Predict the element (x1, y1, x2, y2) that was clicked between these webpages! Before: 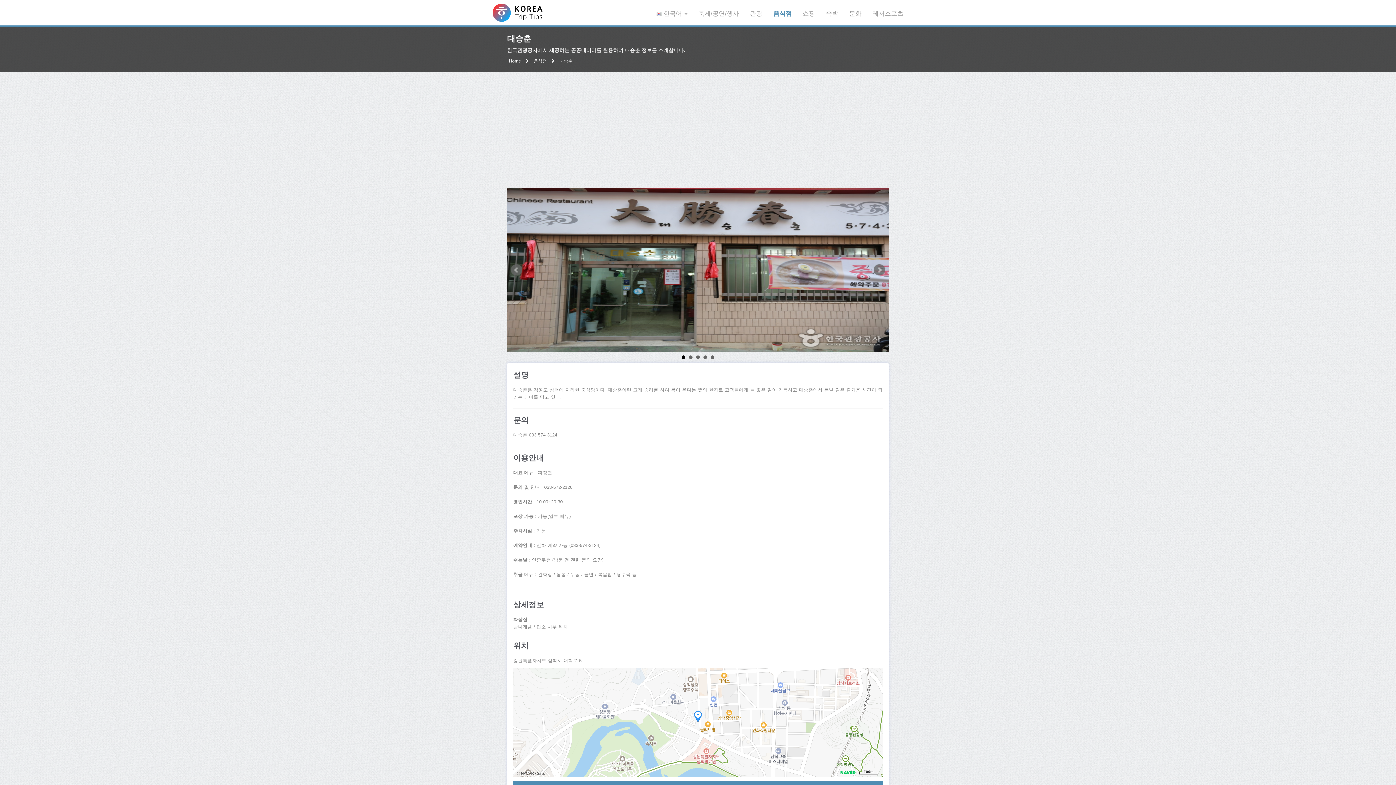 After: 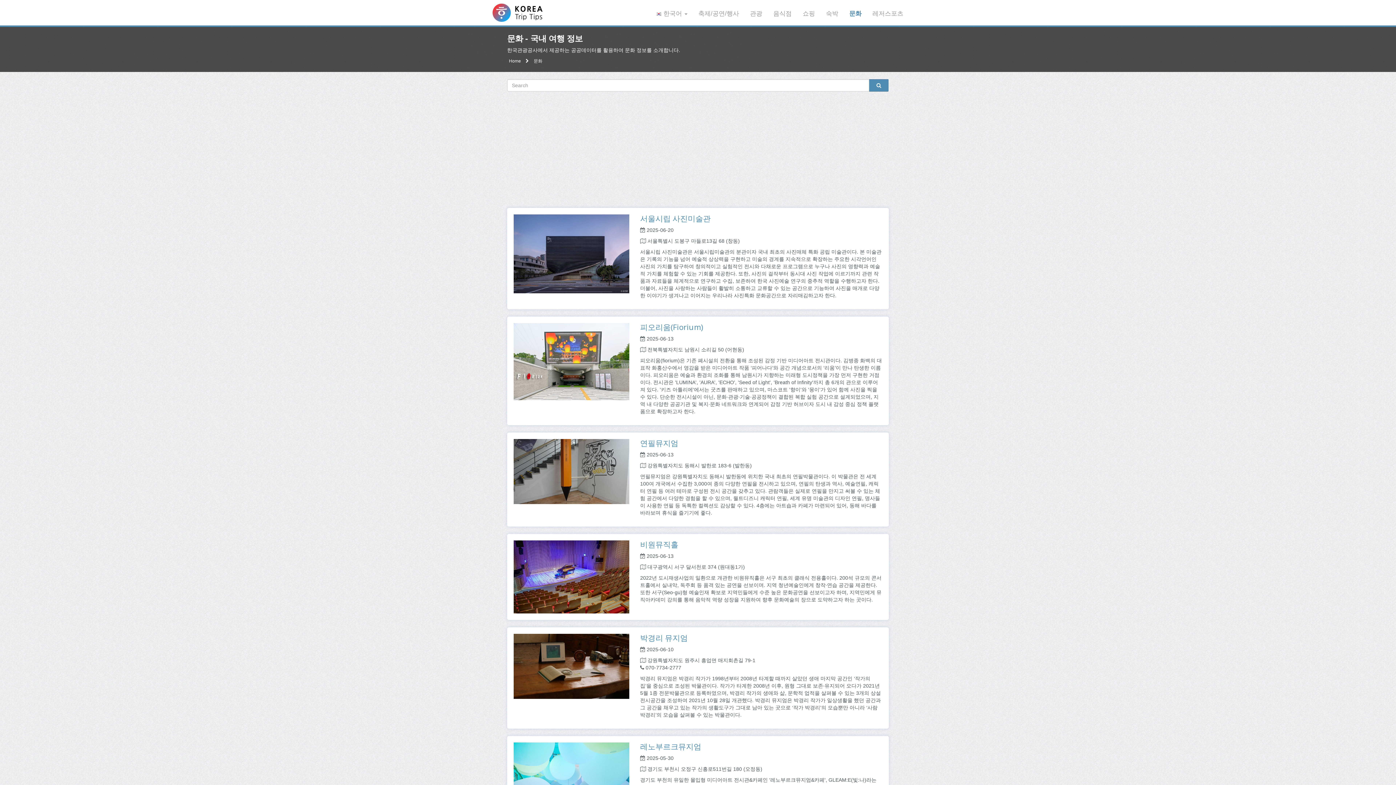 Action: bbox: (844, 4, 867, 22) label: 문화